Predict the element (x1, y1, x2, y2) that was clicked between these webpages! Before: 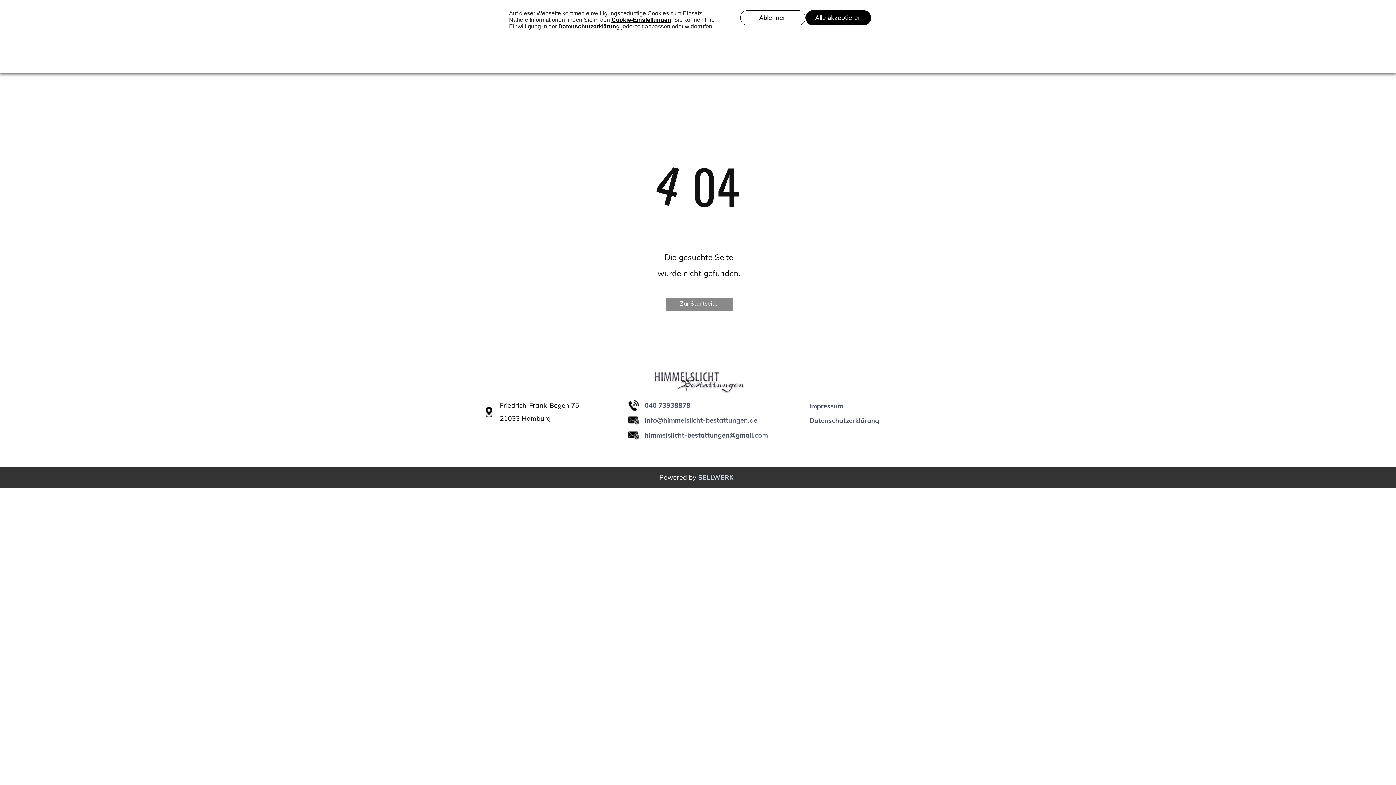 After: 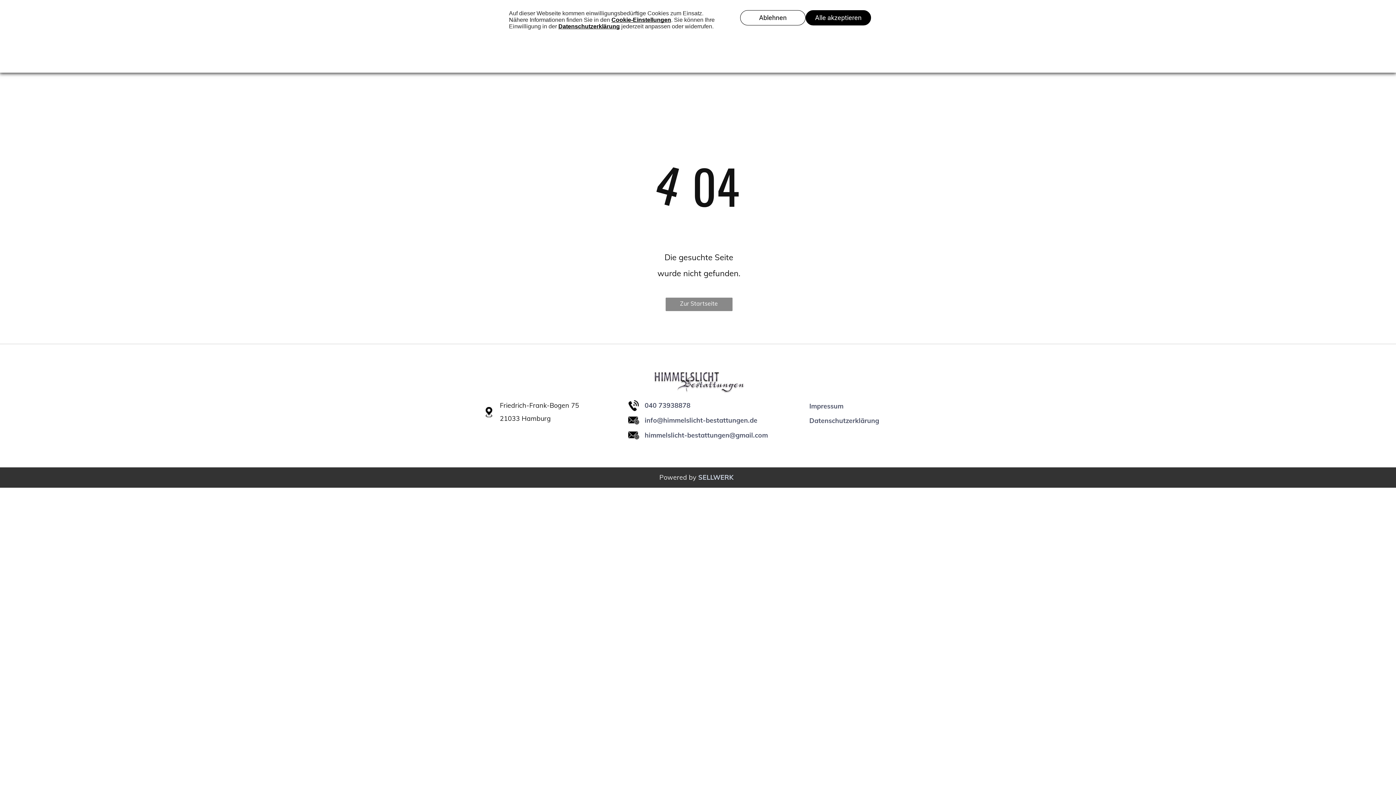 Action: label: 040 73938878 bbox: (644, 401, 690, 409)